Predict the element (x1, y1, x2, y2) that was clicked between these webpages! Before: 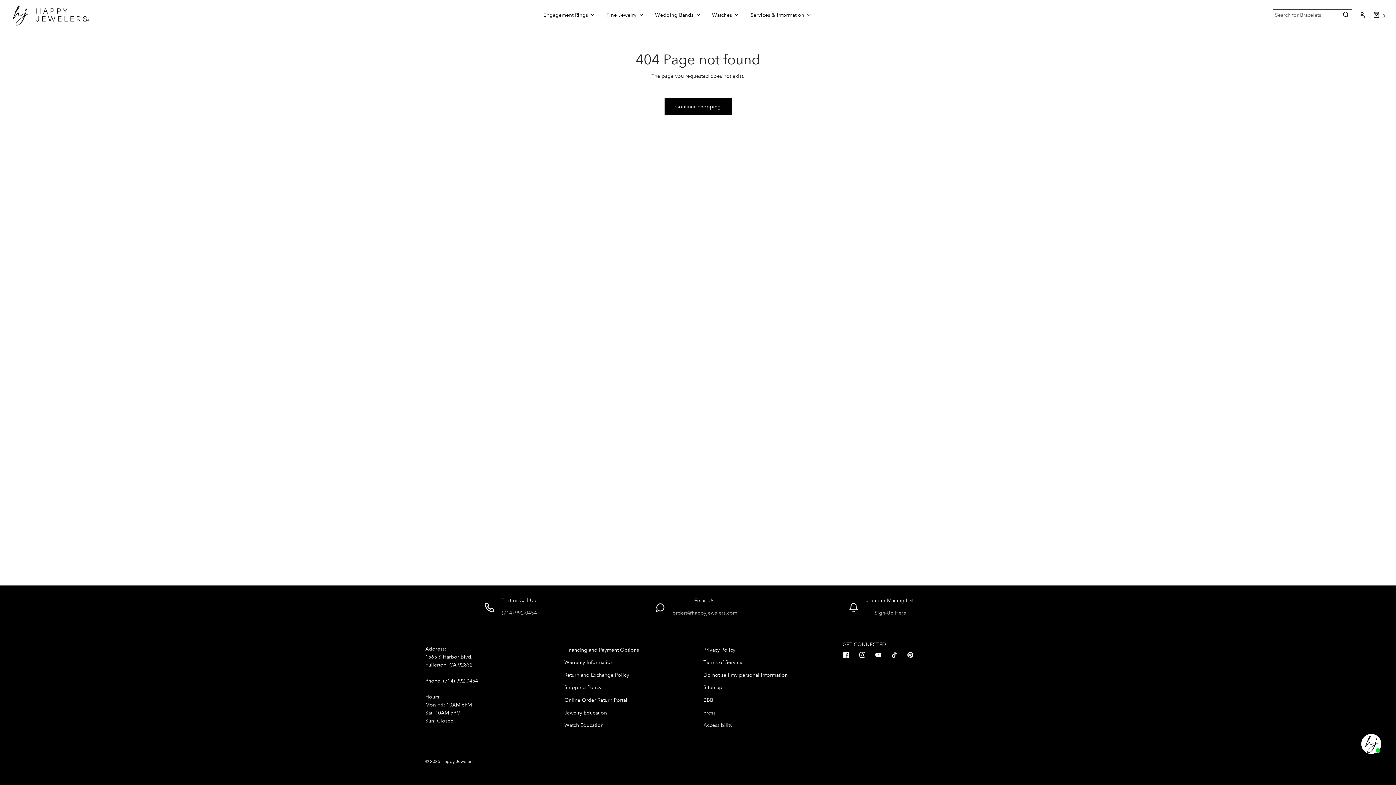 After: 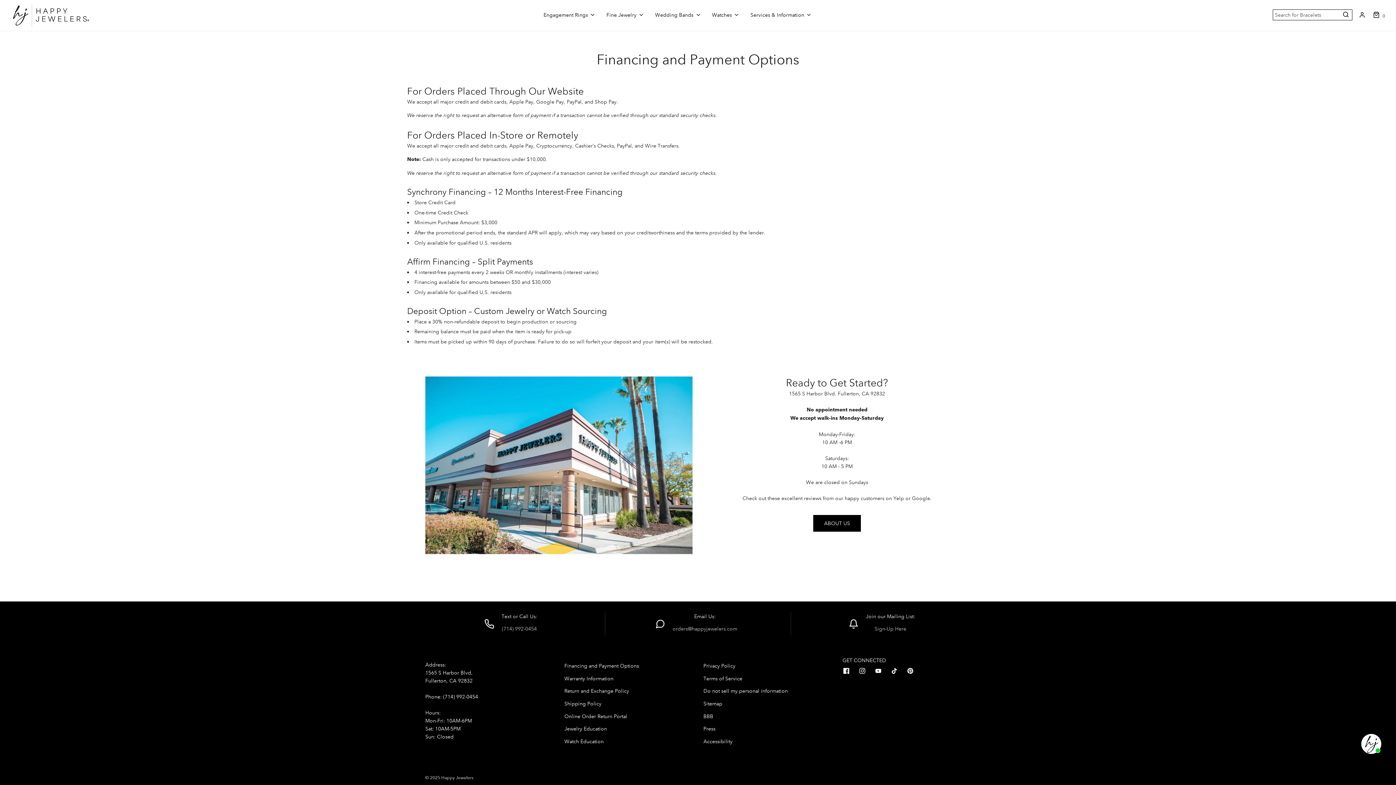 Action: bbox: (564, 646, 639, 656) label: Financing and Payment Options